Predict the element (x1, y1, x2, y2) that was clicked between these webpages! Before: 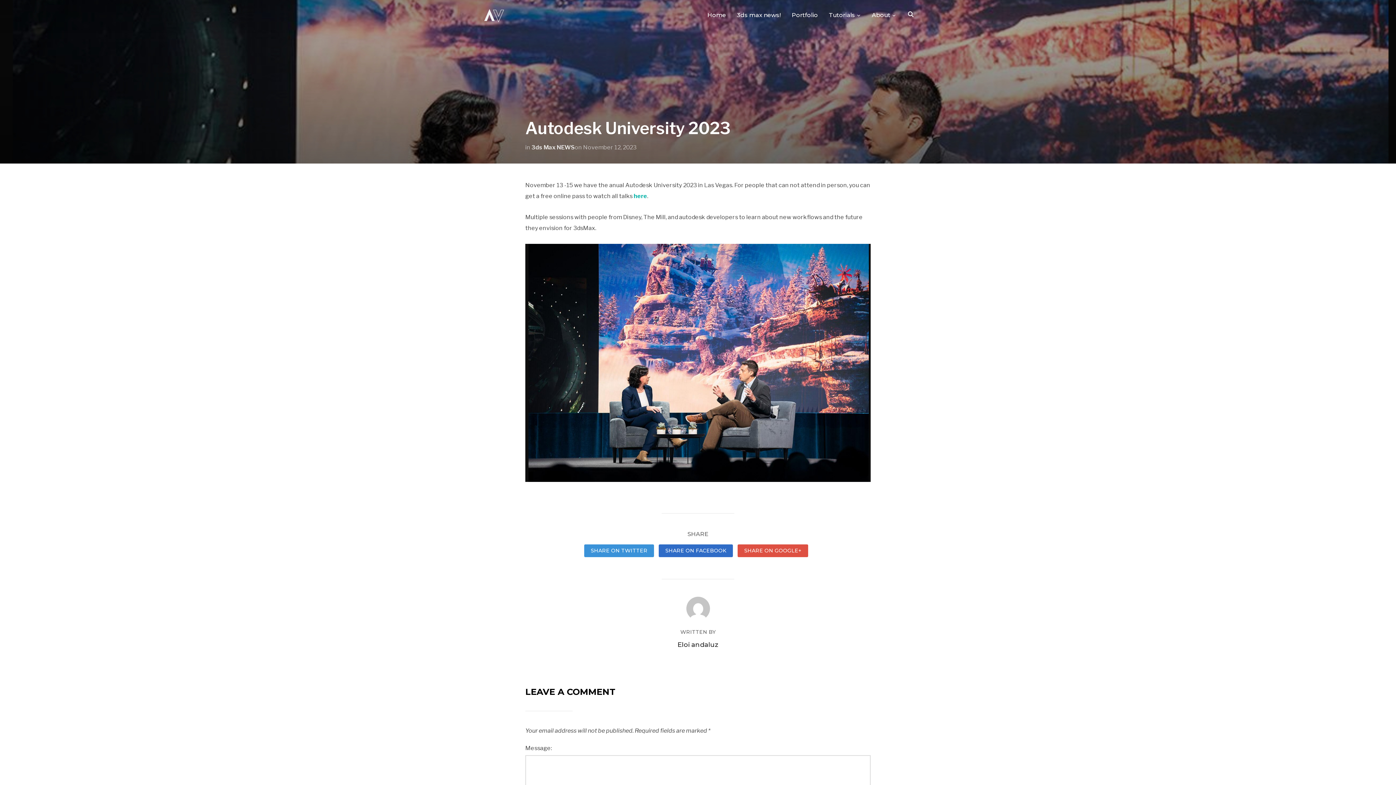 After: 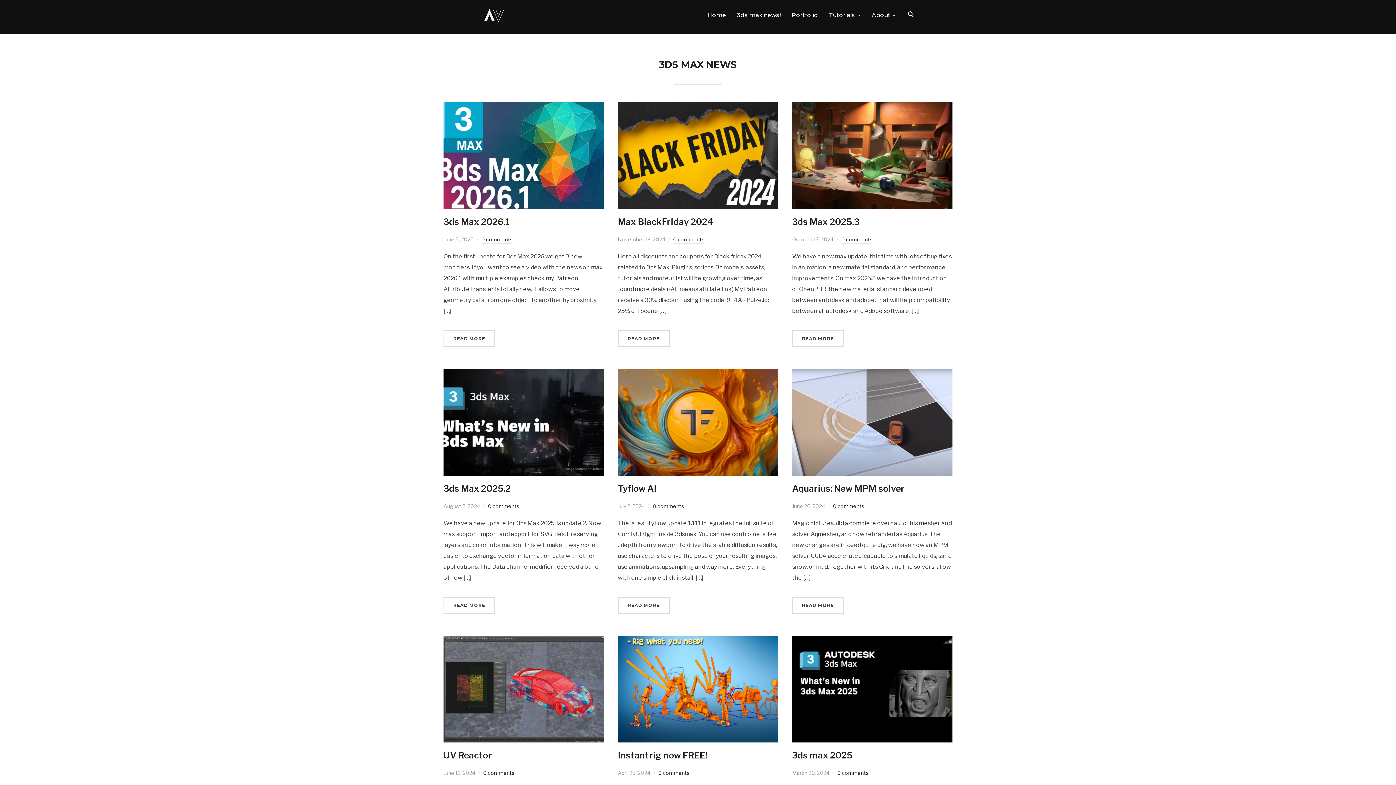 Action: label: 3ds Max NEWS bbox: (531, 144, 574, 150)